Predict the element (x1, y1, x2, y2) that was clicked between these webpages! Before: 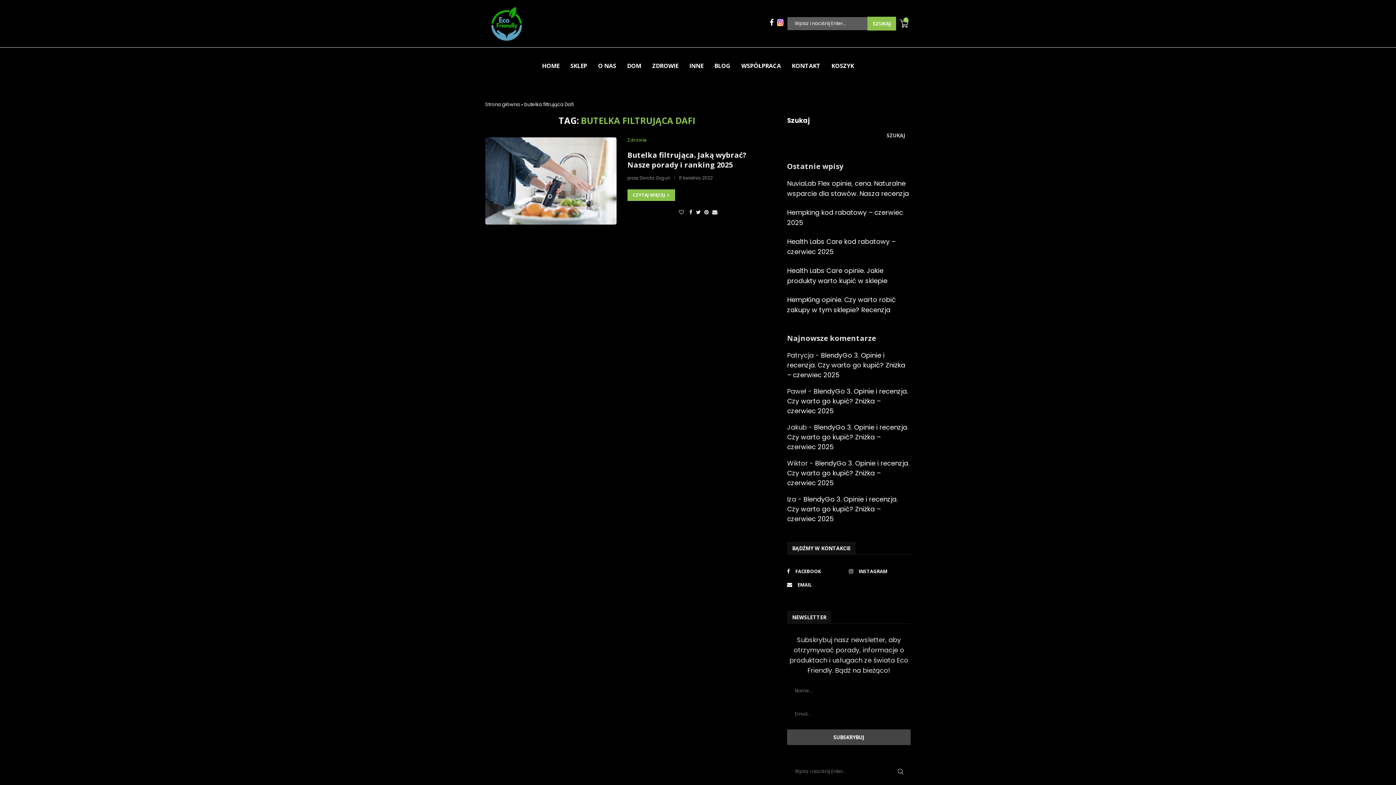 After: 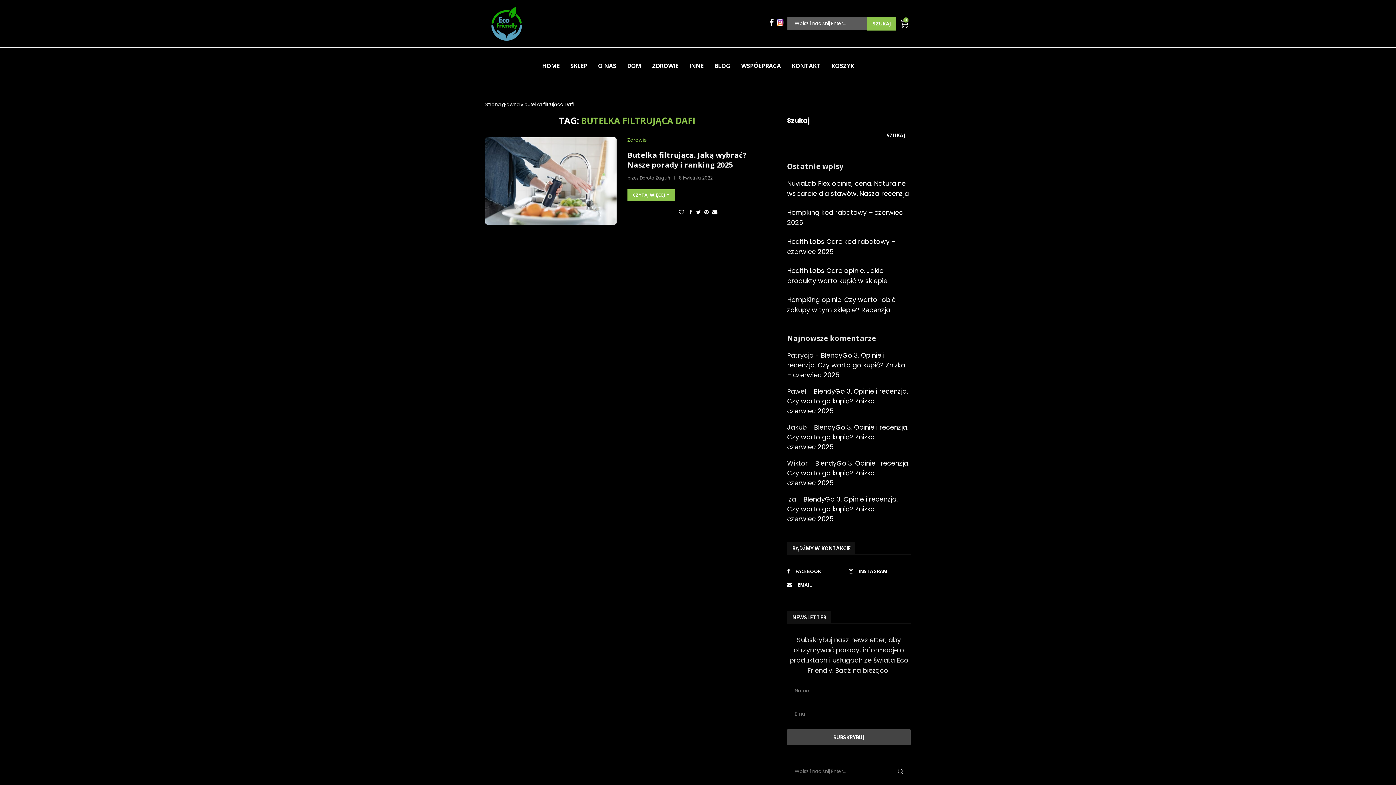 Action: label: Szukaj bbox: (881, 127, 910, 143)